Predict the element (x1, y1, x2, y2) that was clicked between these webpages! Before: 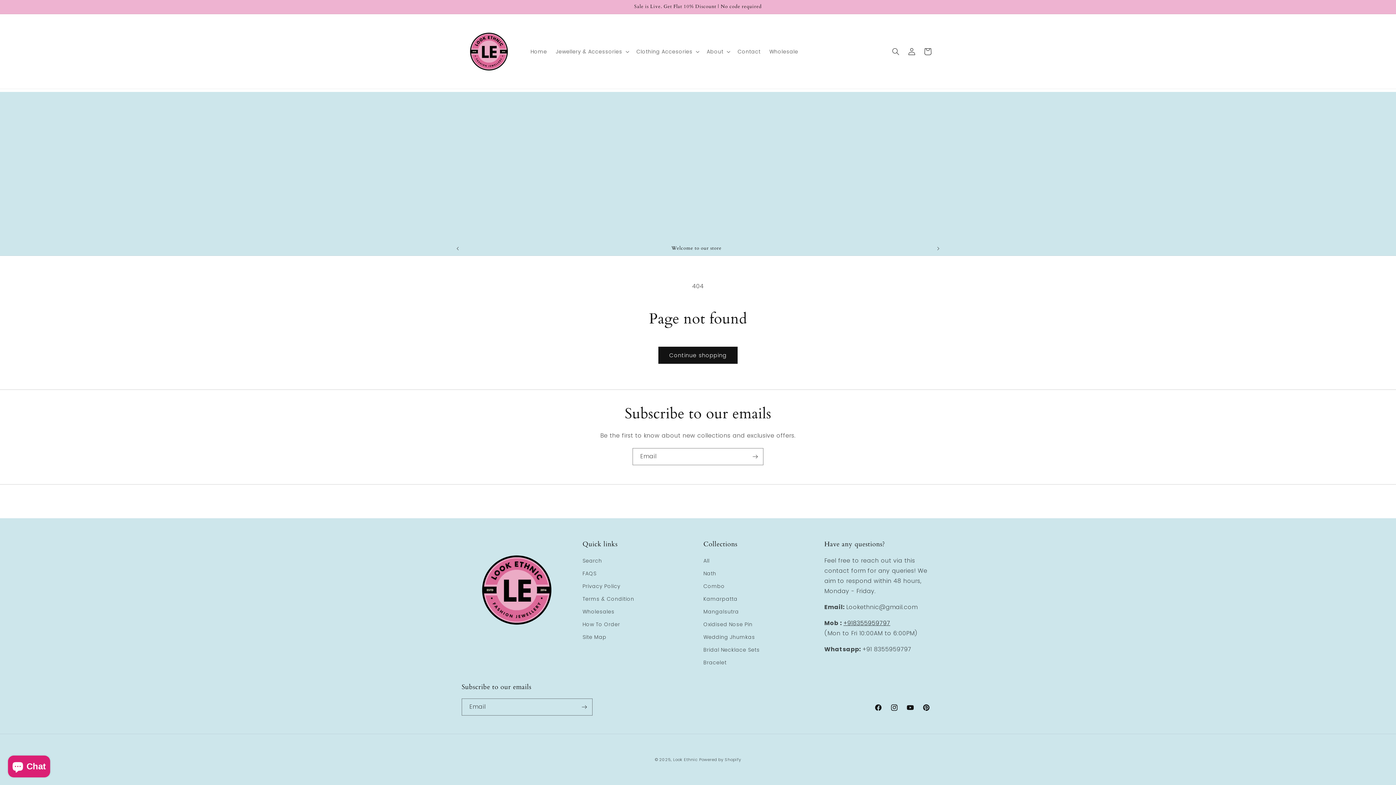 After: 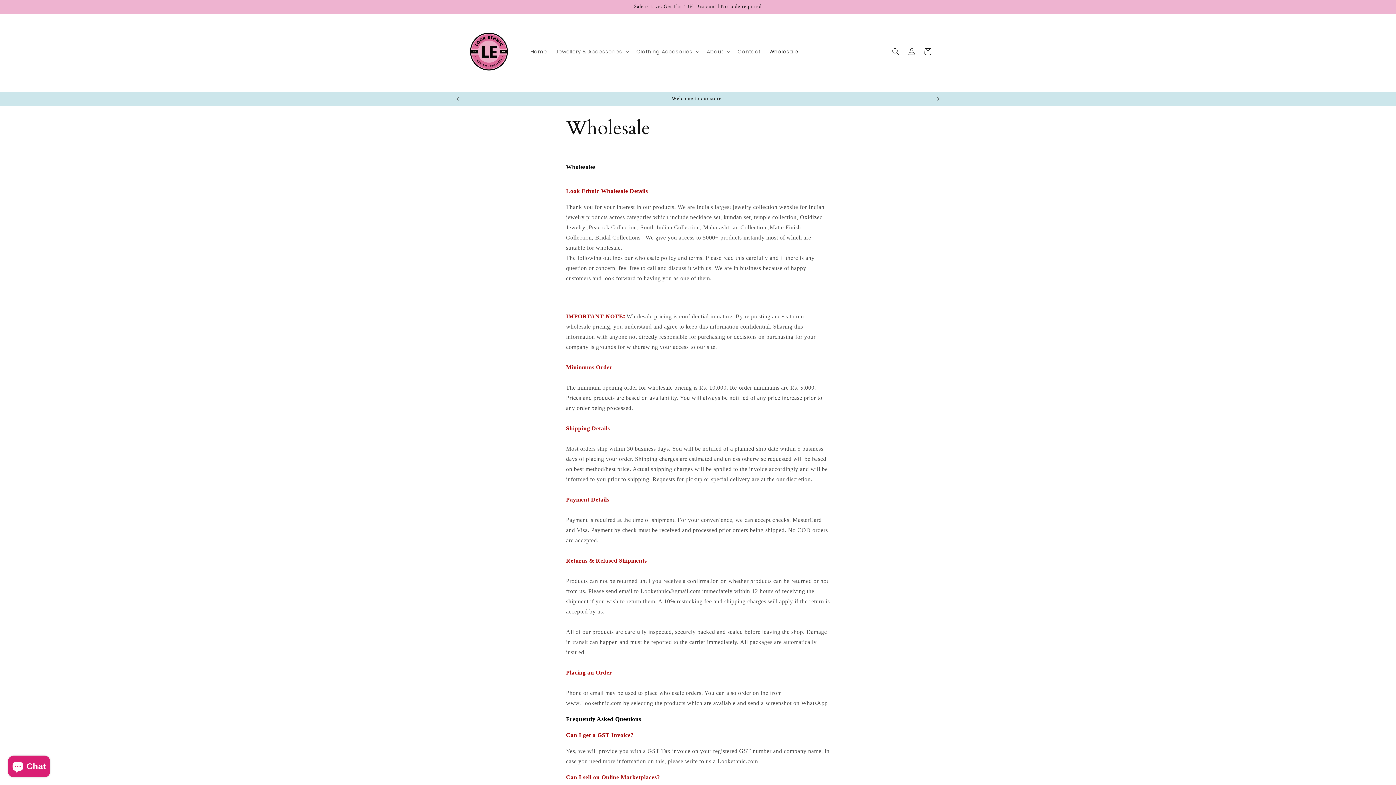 Action: label: Wholesales bbox: (582, 605, 614, 618)